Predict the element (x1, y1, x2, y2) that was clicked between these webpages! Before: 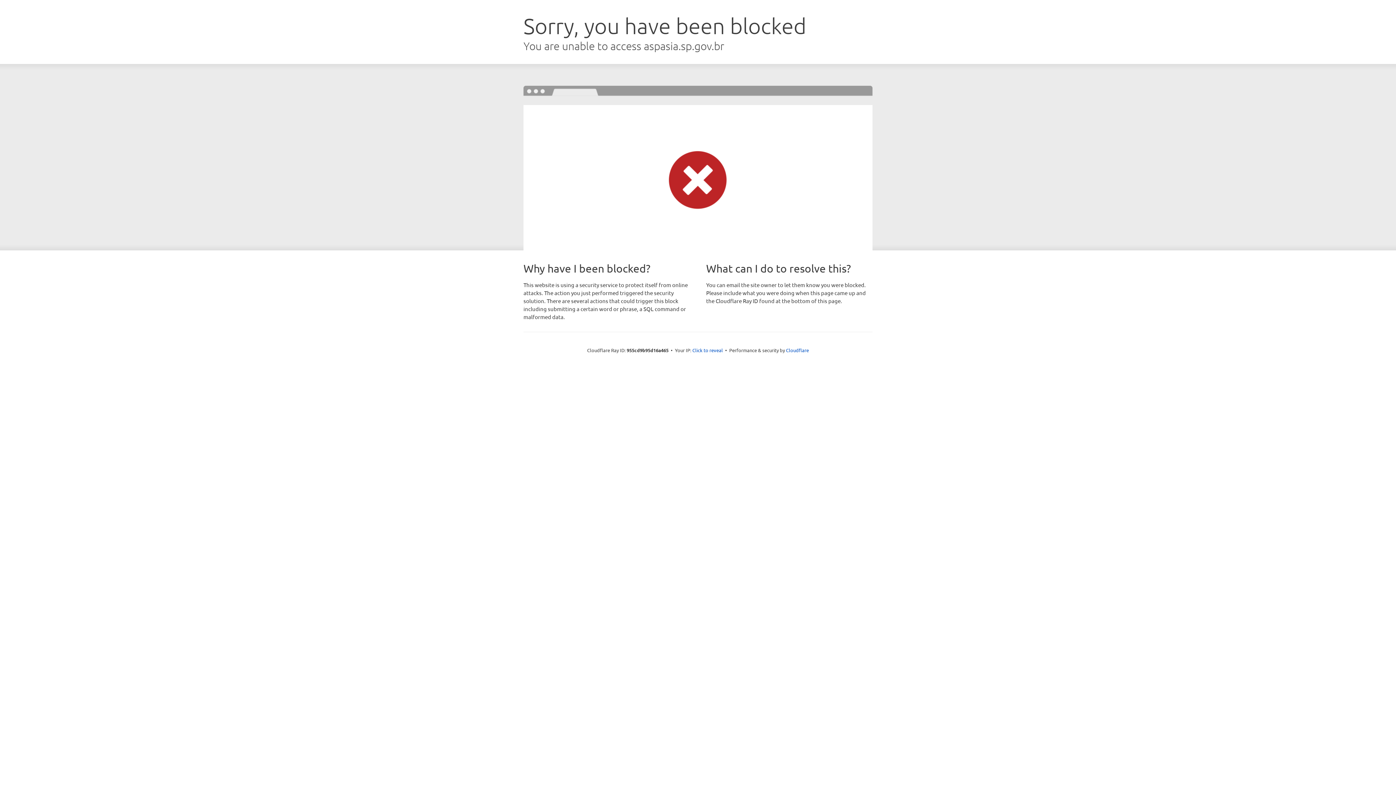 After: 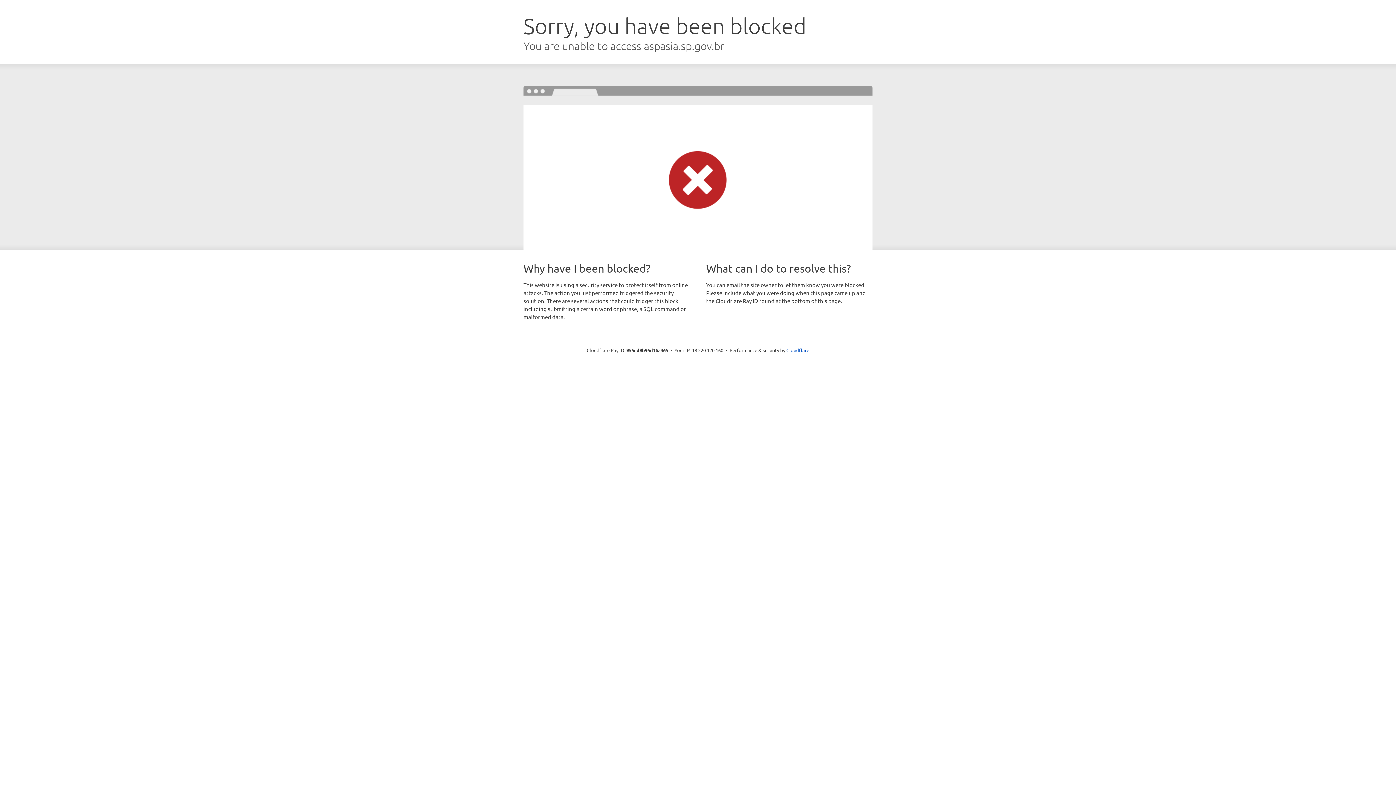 Action: label: Click to reveal bbox: (692, 346, 723, 353)